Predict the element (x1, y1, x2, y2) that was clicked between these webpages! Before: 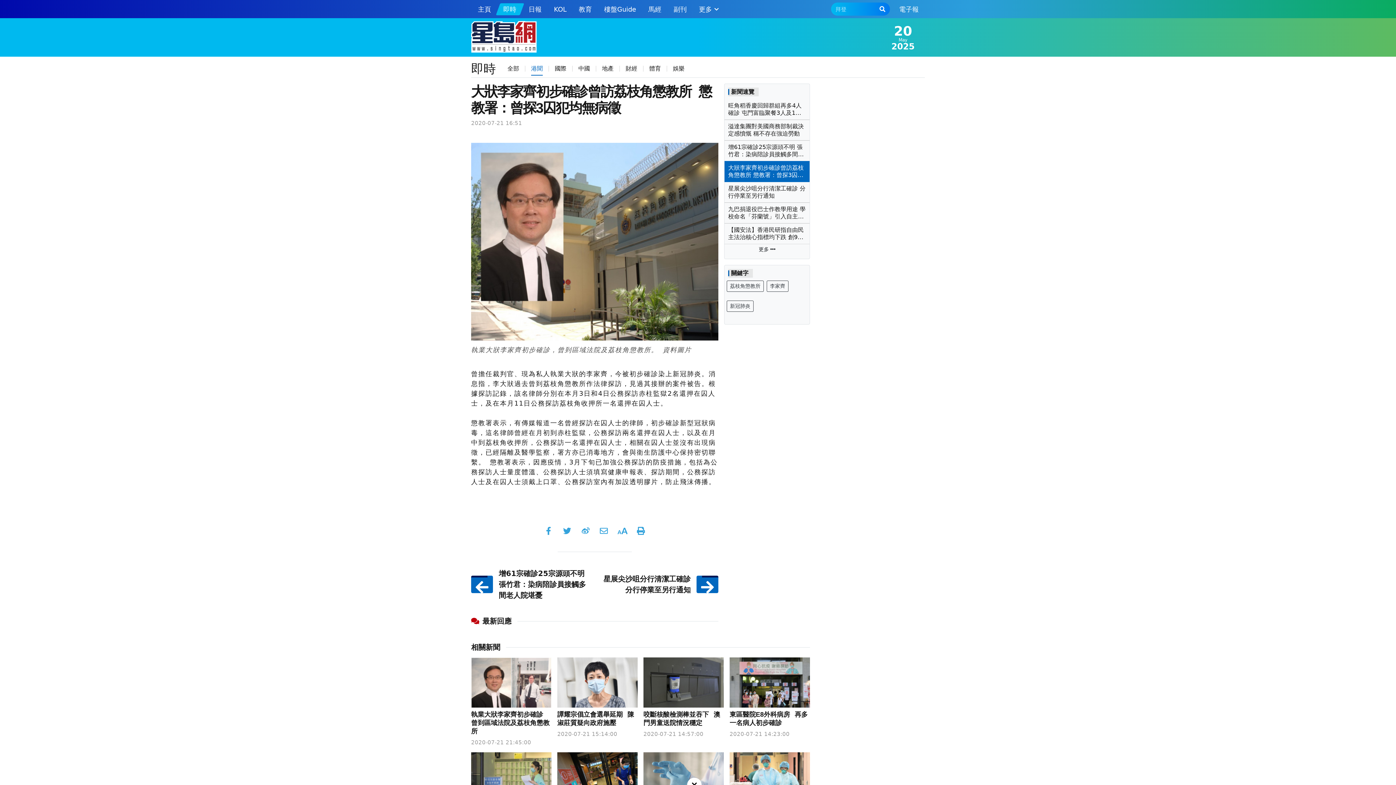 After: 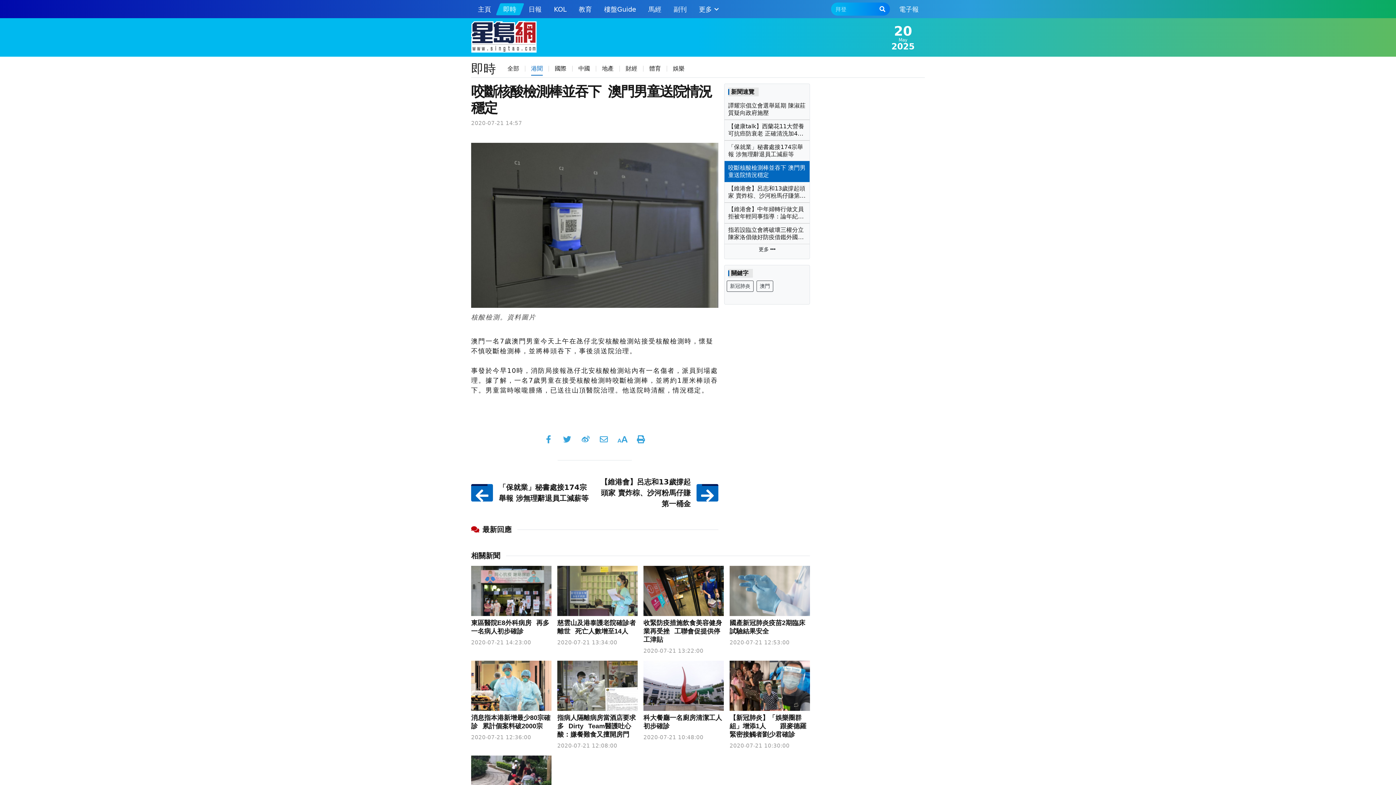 Action: label: 咬斷核酸檢測棒並吞下 澳門男童送院情況穩定 bbox: (643, 710, 724, 727)